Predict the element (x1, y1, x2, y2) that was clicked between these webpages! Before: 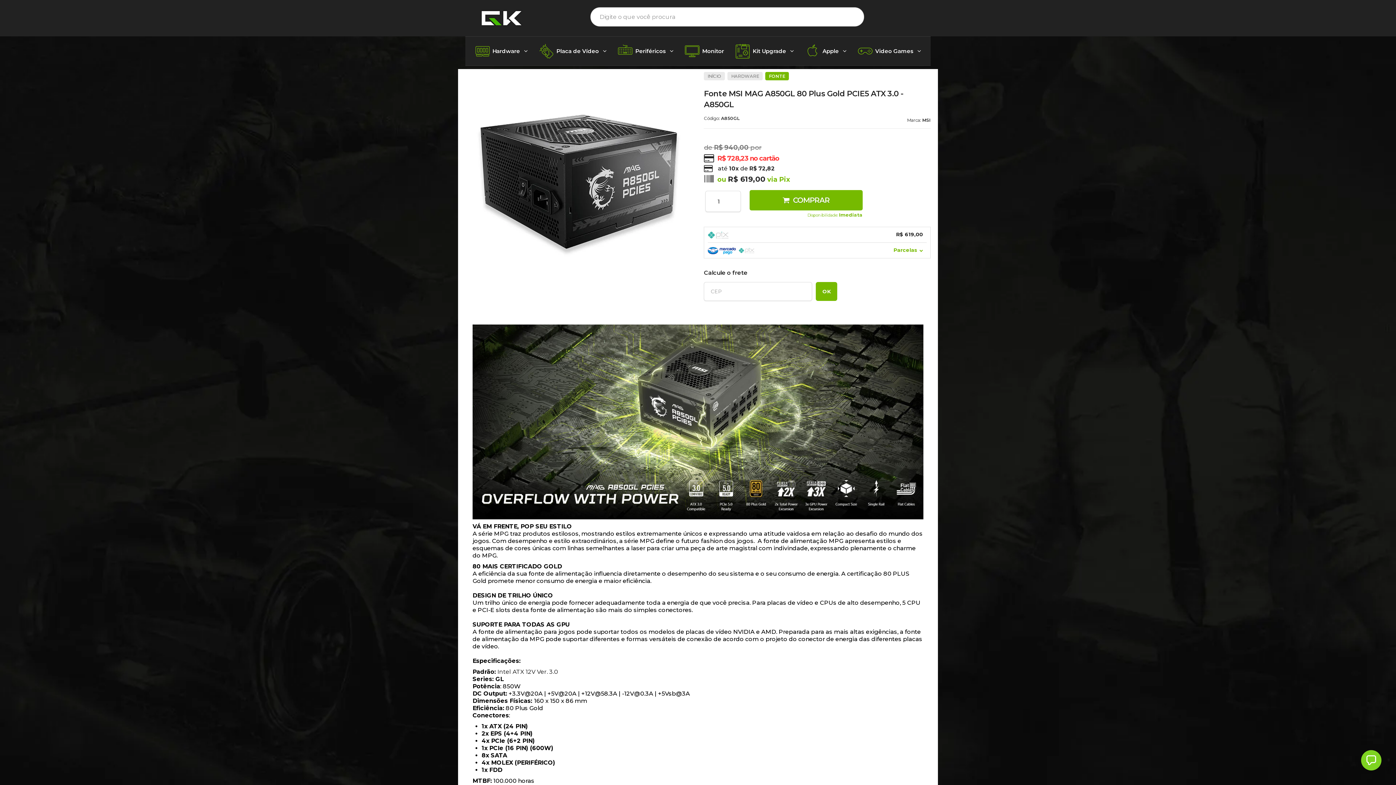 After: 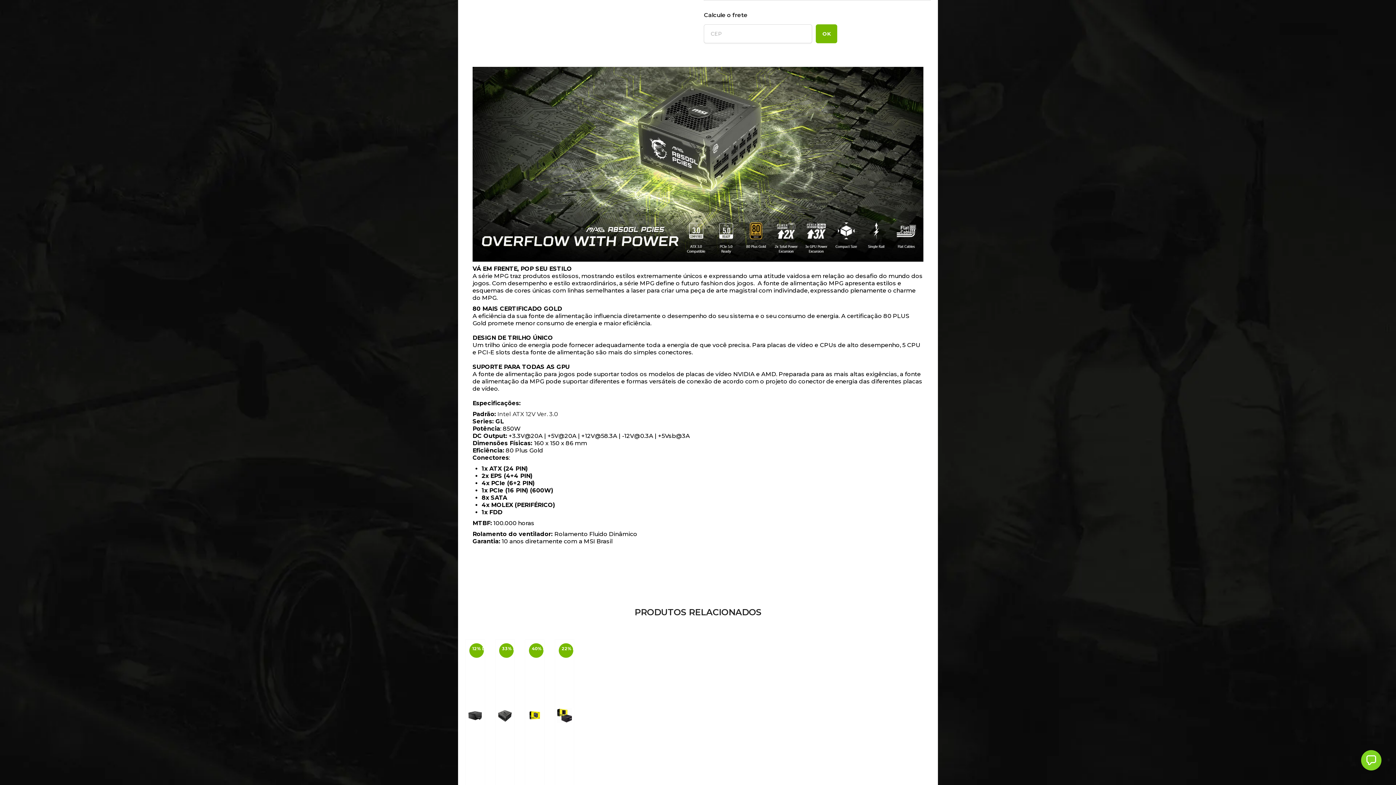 Action: bbox: (708, 242, 926, 258) label: Parcelas 
 